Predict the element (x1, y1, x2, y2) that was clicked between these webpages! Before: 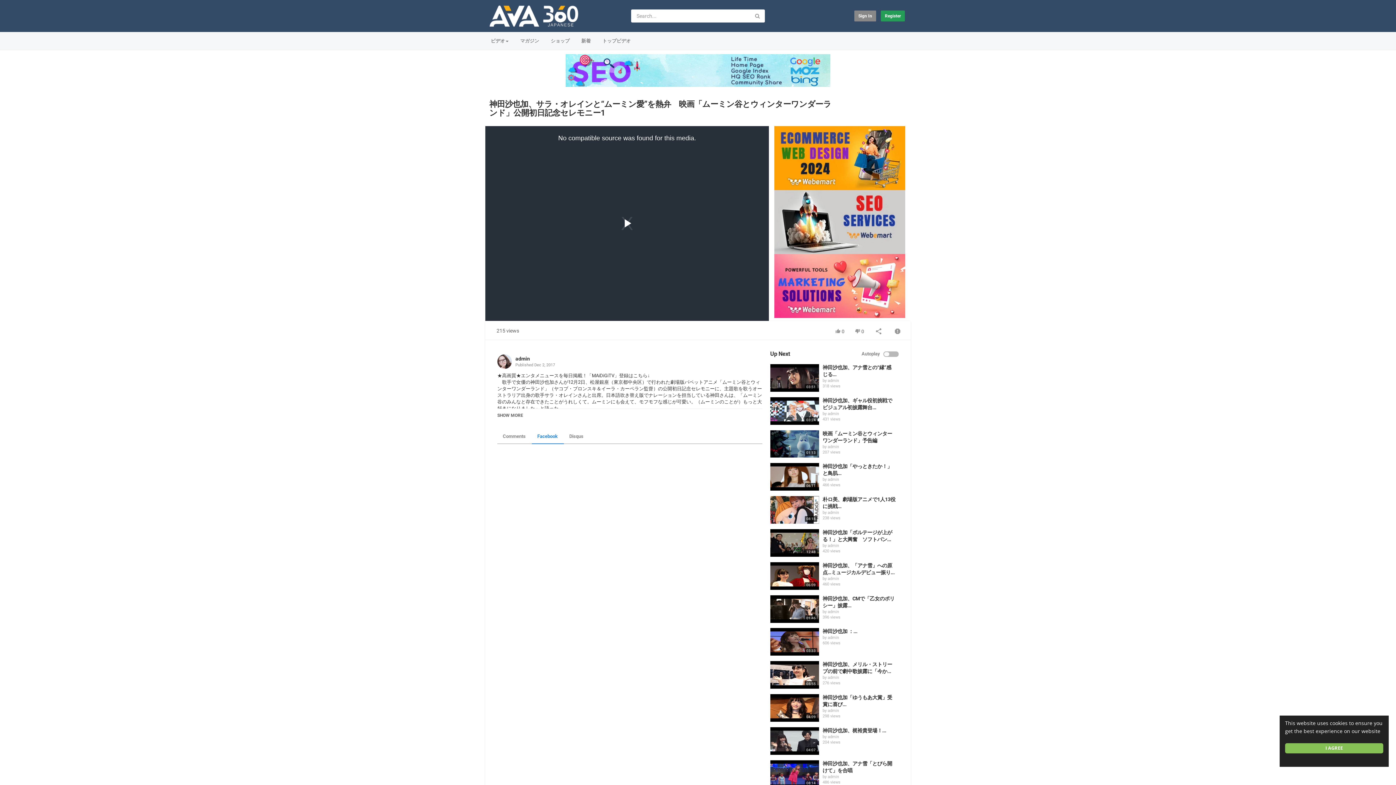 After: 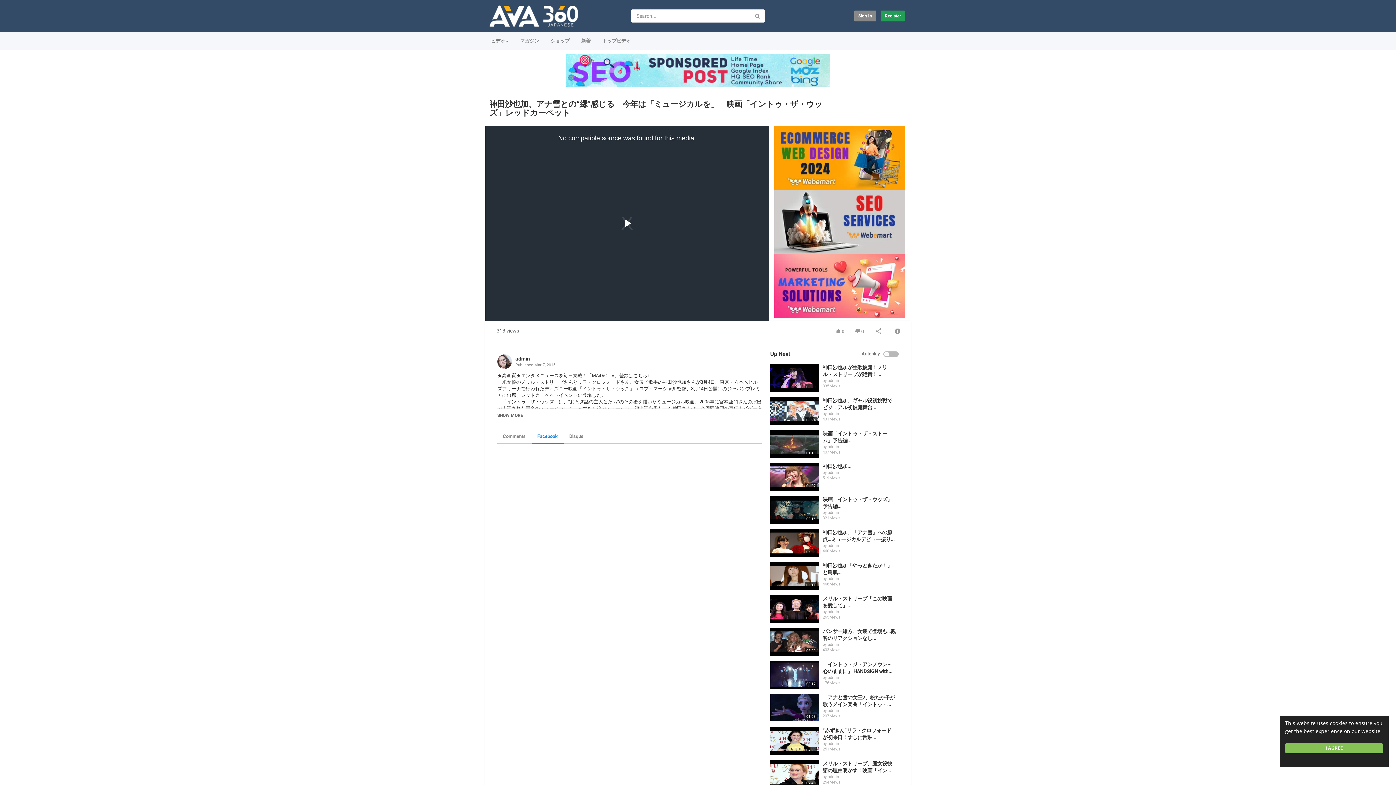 Action: bbox: (770, 364, 819, 392)